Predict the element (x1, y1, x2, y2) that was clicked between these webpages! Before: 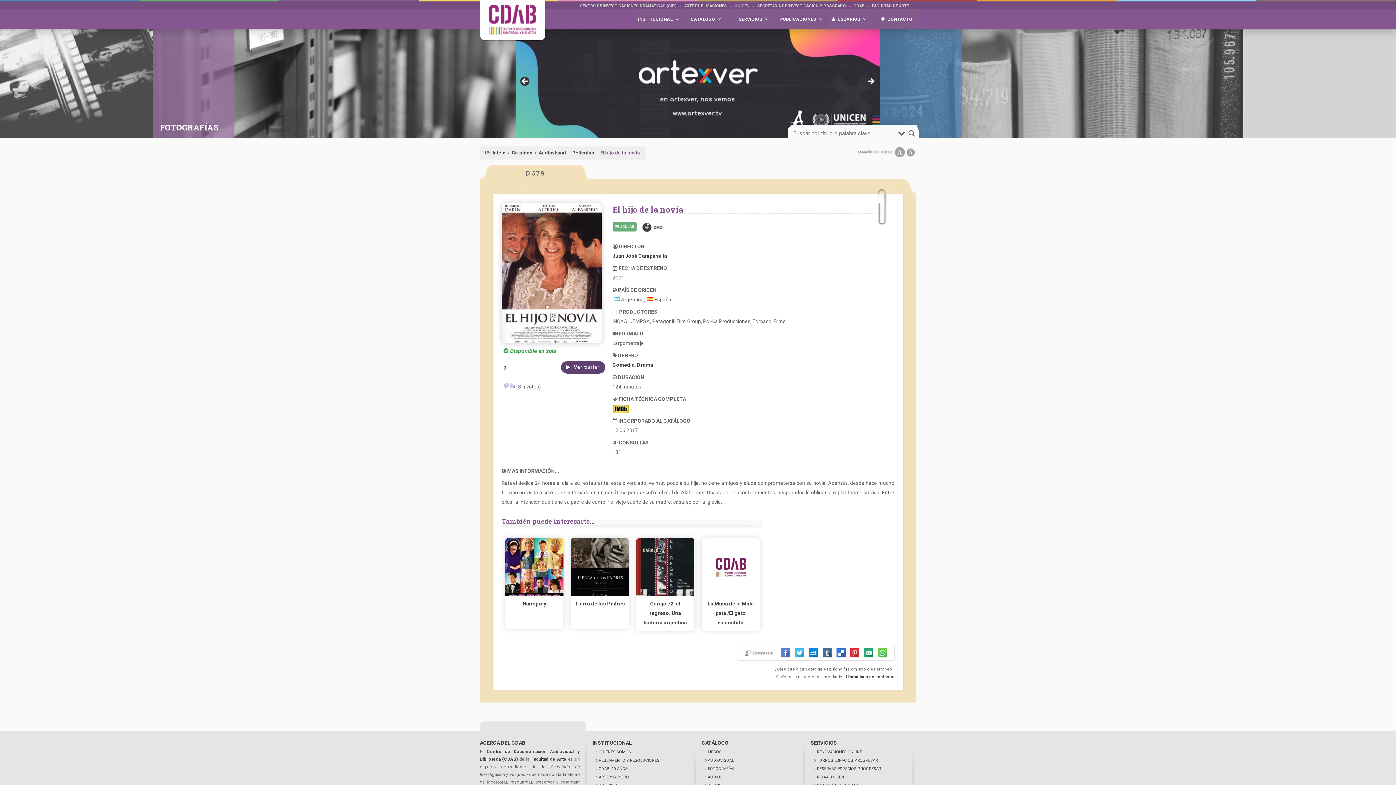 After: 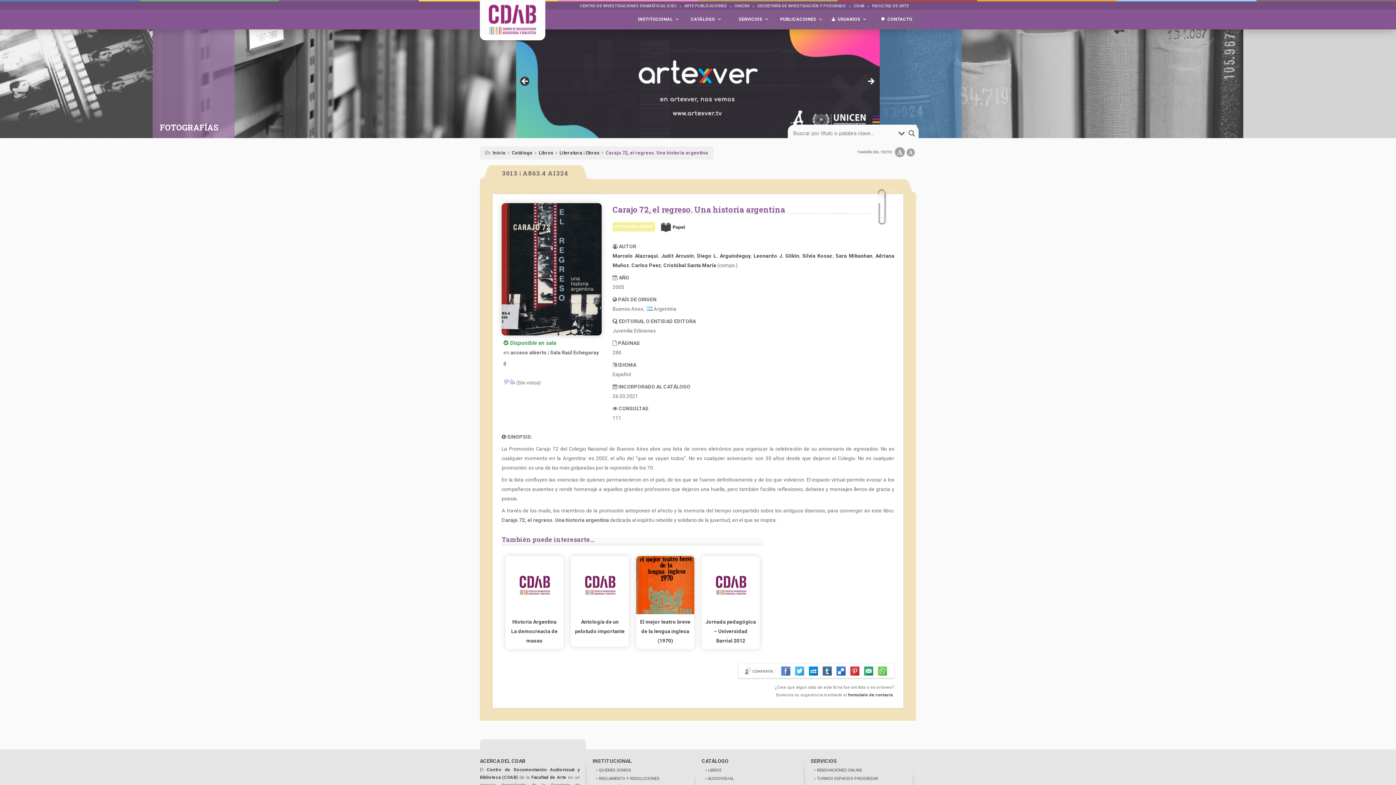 Action: bbox: (643, 601, 687, 625) label: Carajo 72, el regreso. Una historia argentina